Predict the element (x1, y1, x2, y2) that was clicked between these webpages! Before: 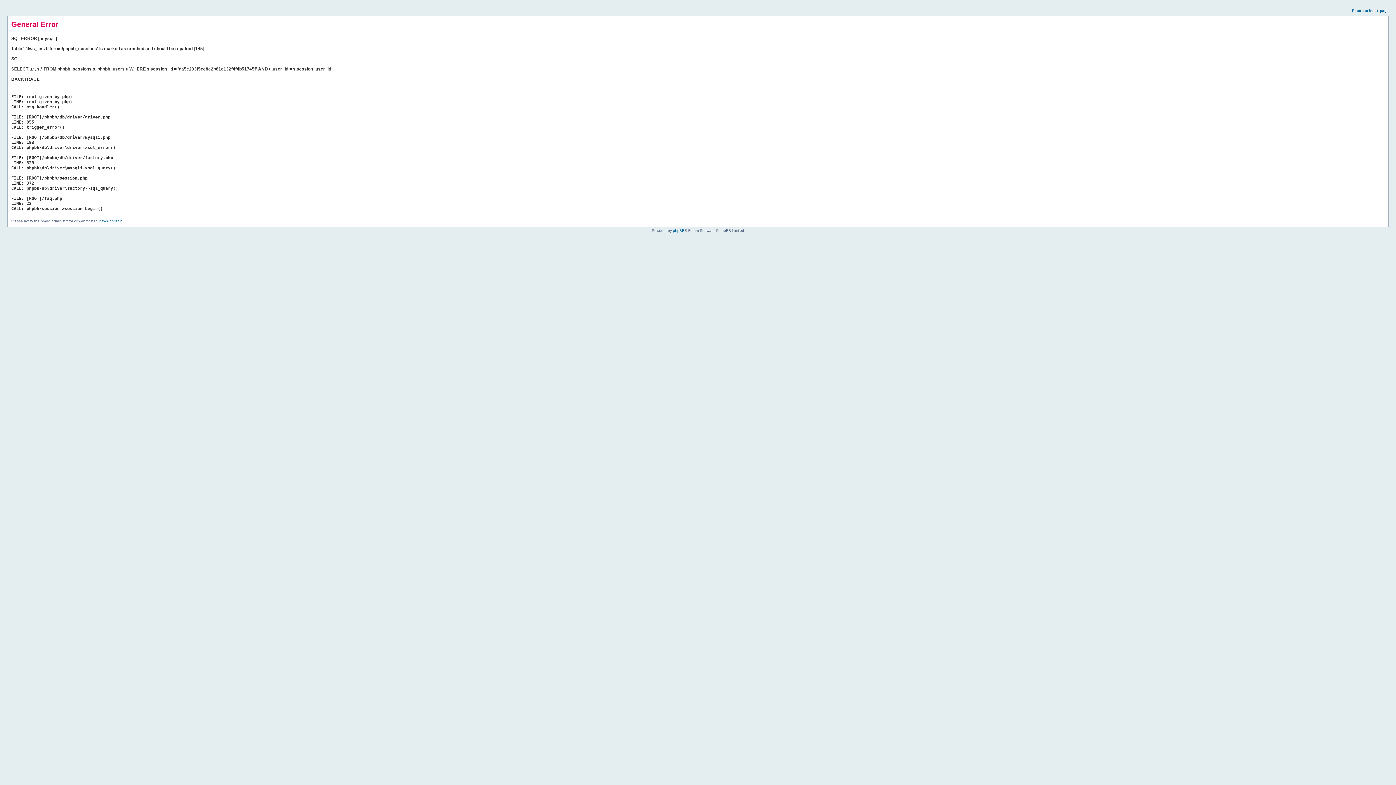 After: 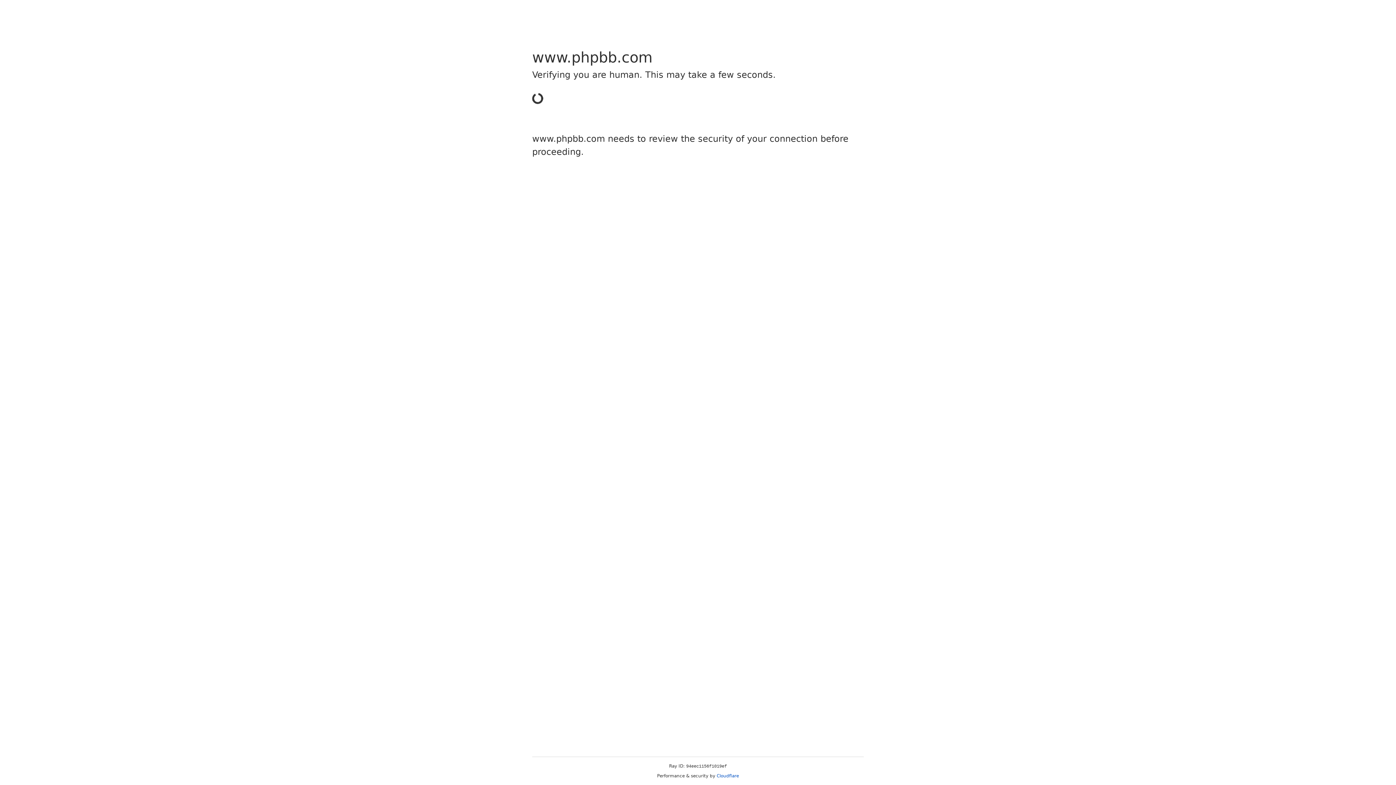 Action: bbox: (673, 228, 684, 232) label: phpBB